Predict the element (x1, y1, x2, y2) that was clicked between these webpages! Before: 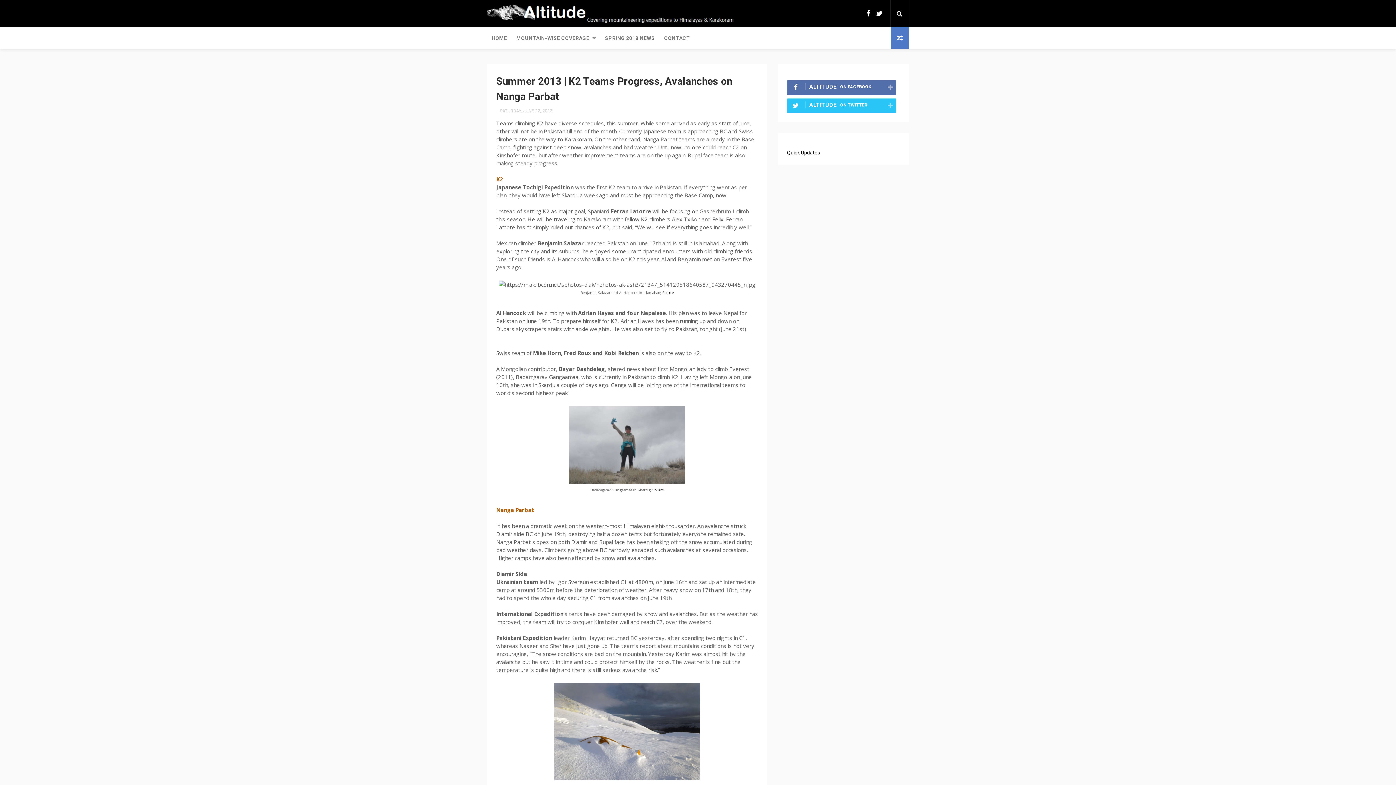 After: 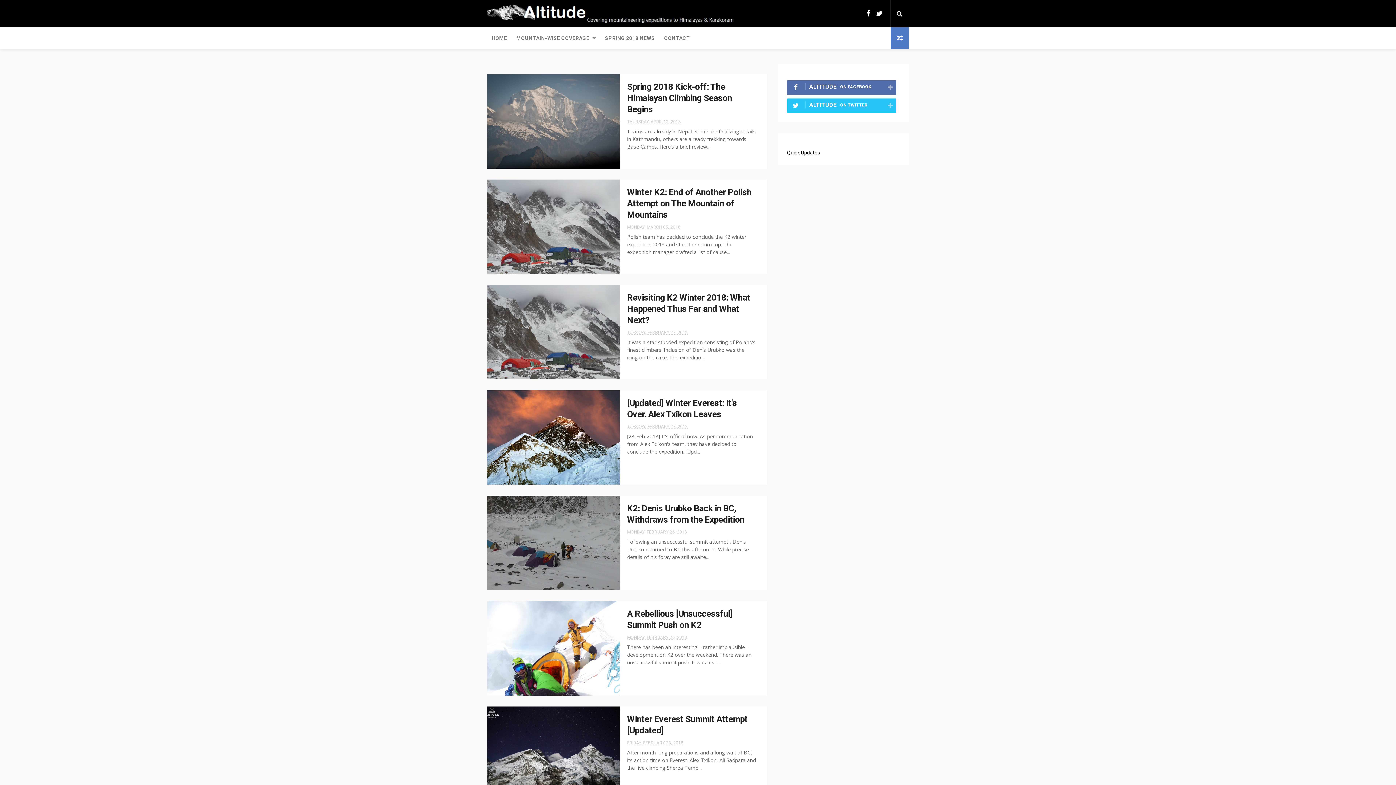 Action: bbox: (487, 27, 511, 49) label: HOME